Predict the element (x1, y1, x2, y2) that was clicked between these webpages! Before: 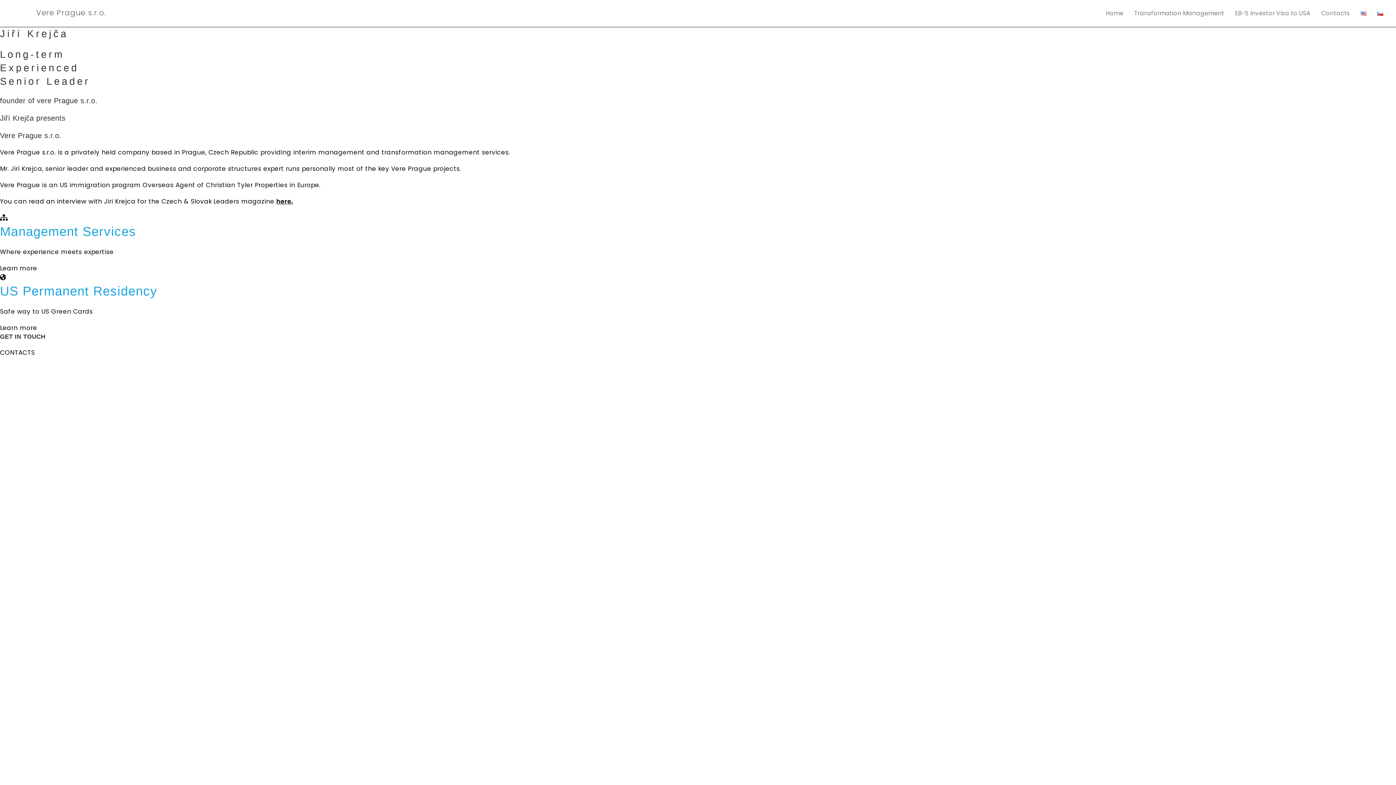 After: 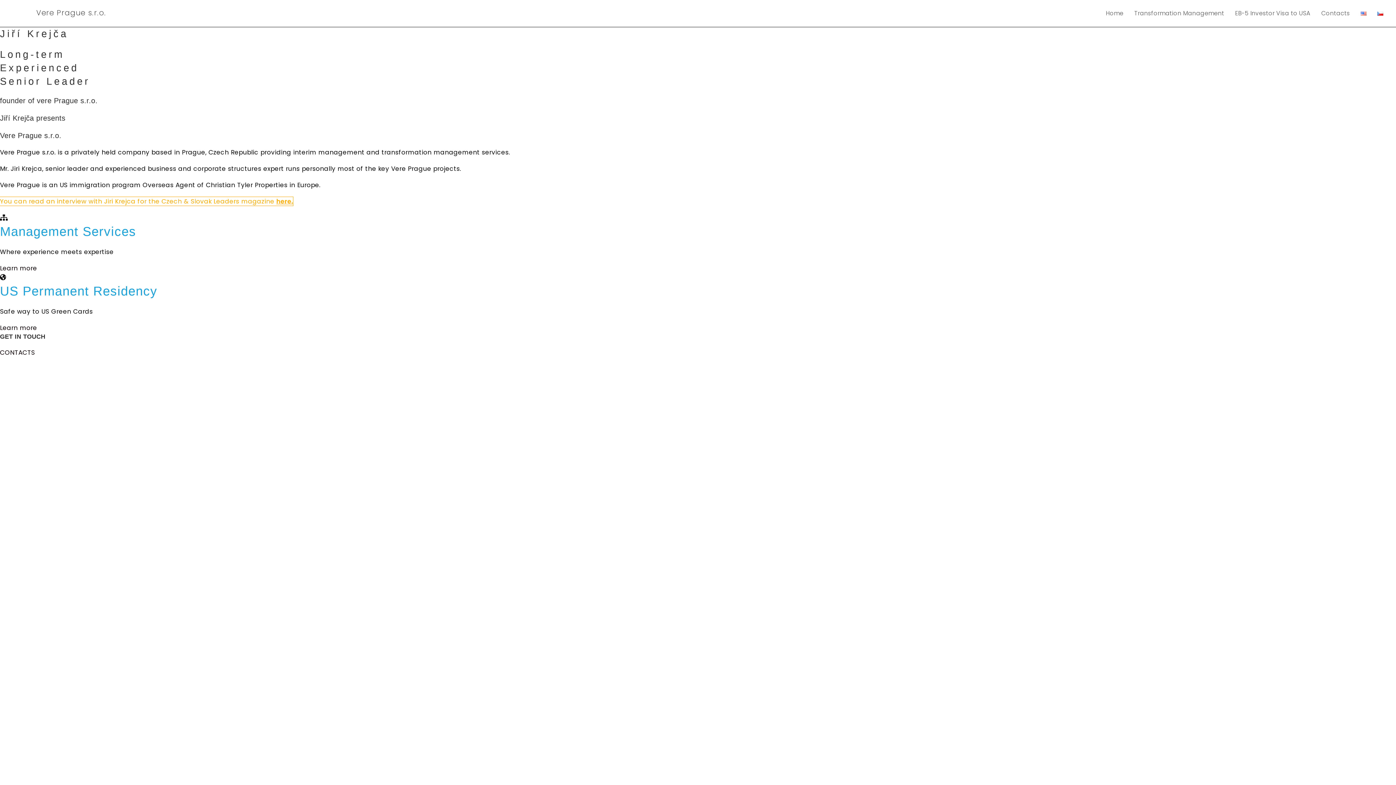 Action: bbox: (0, 197, 293, 205) label: You can read an interview with Jiri Krejca for the Czech & Slovak Leaders magazine here.